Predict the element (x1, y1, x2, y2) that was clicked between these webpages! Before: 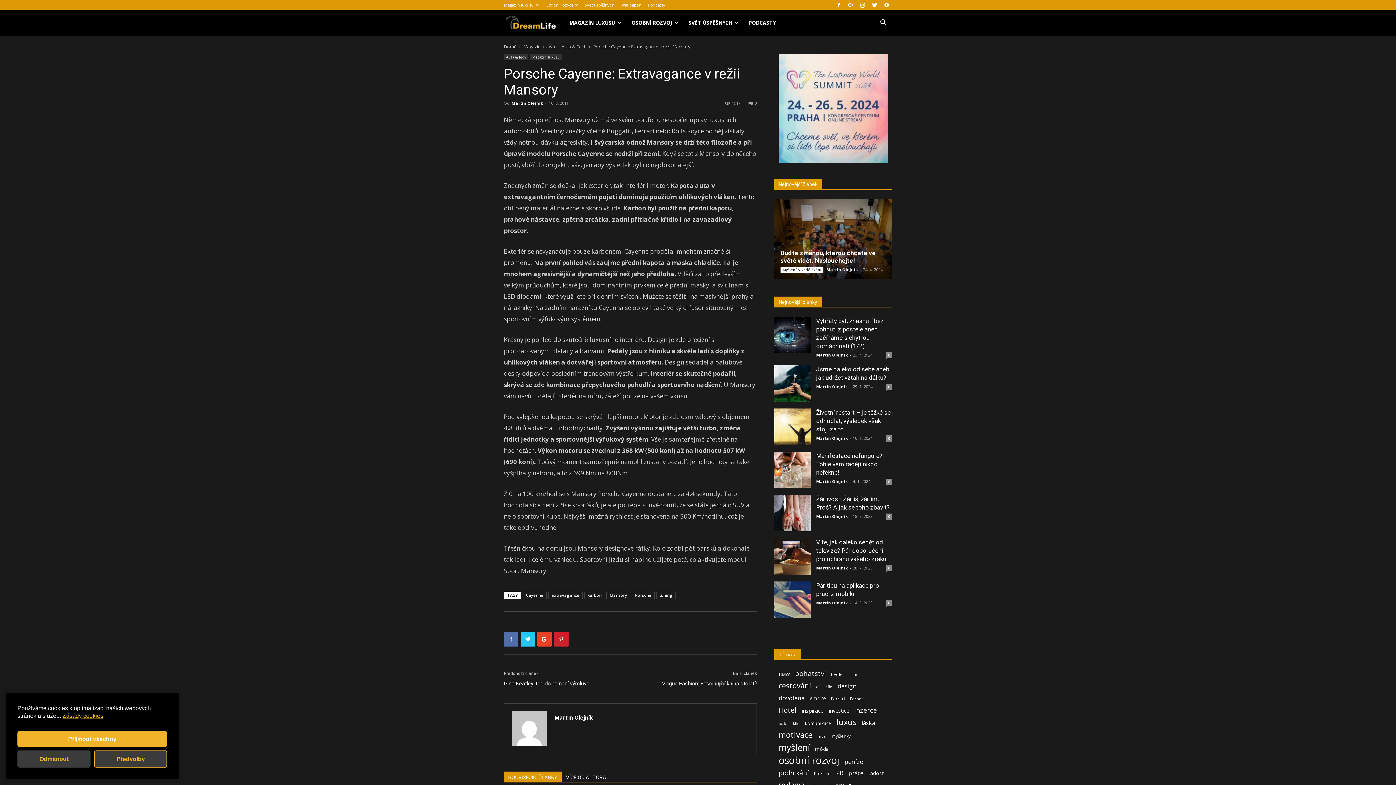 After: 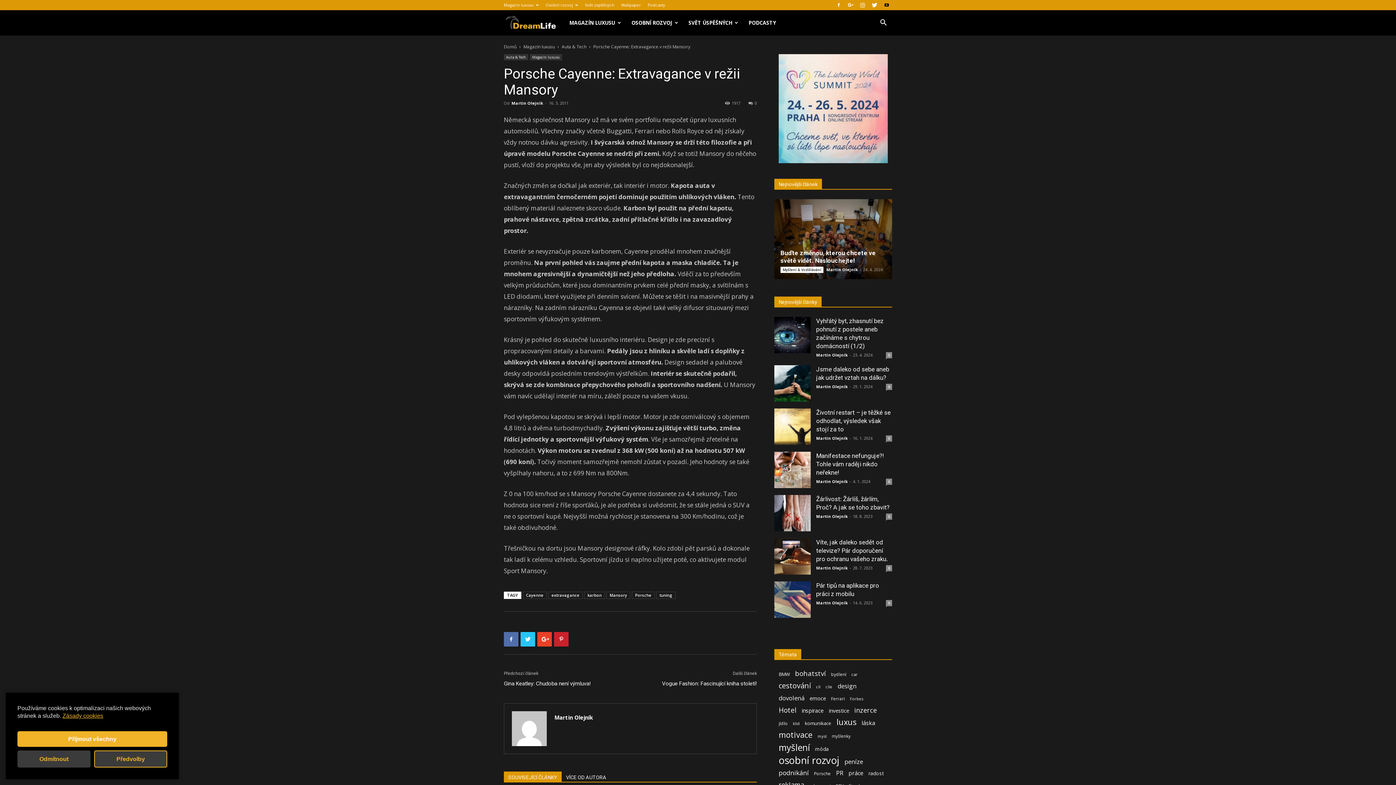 Action: bbox: (881, 0, 892, 10)